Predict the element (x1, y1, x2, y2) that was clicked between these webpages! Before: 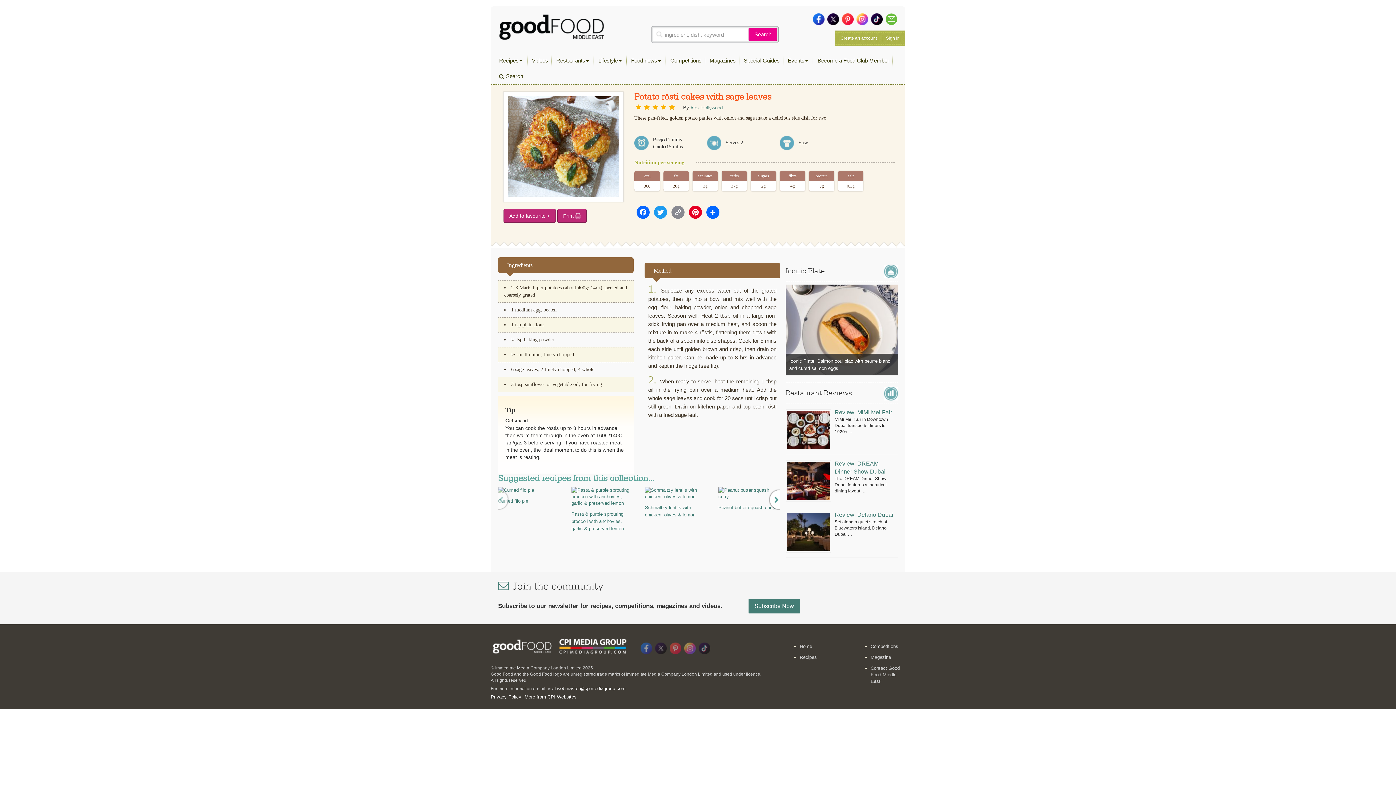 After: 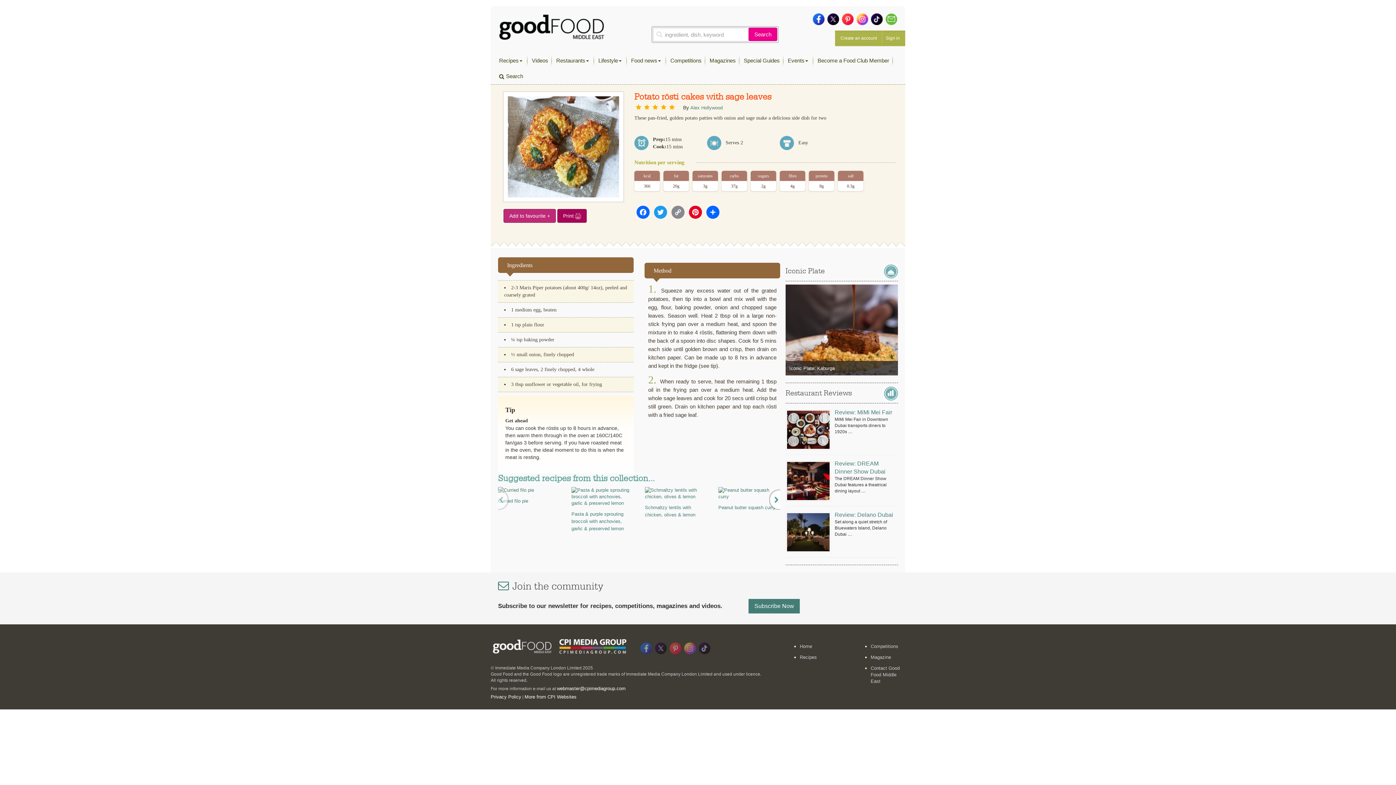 Action: bbox: (557, 209, 586, 222) label: Print 